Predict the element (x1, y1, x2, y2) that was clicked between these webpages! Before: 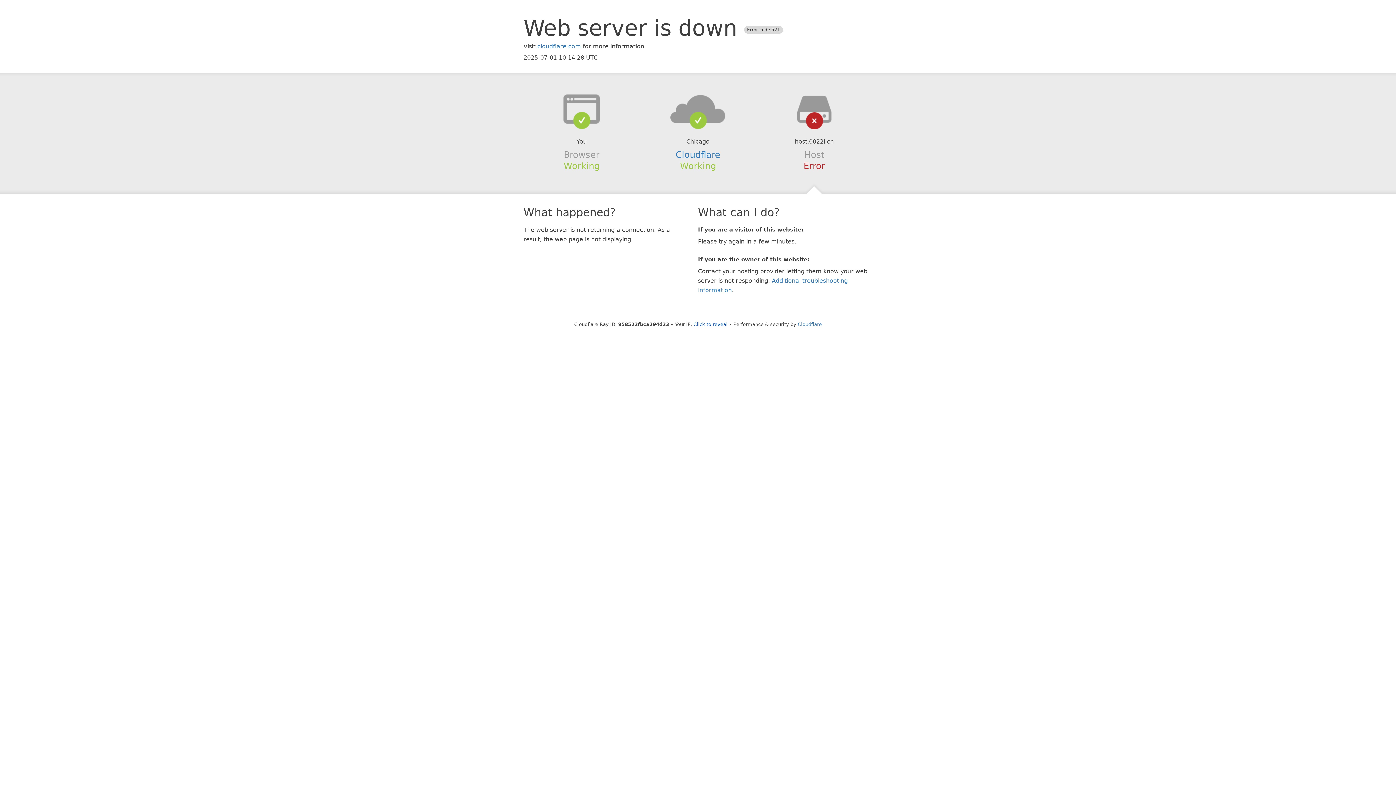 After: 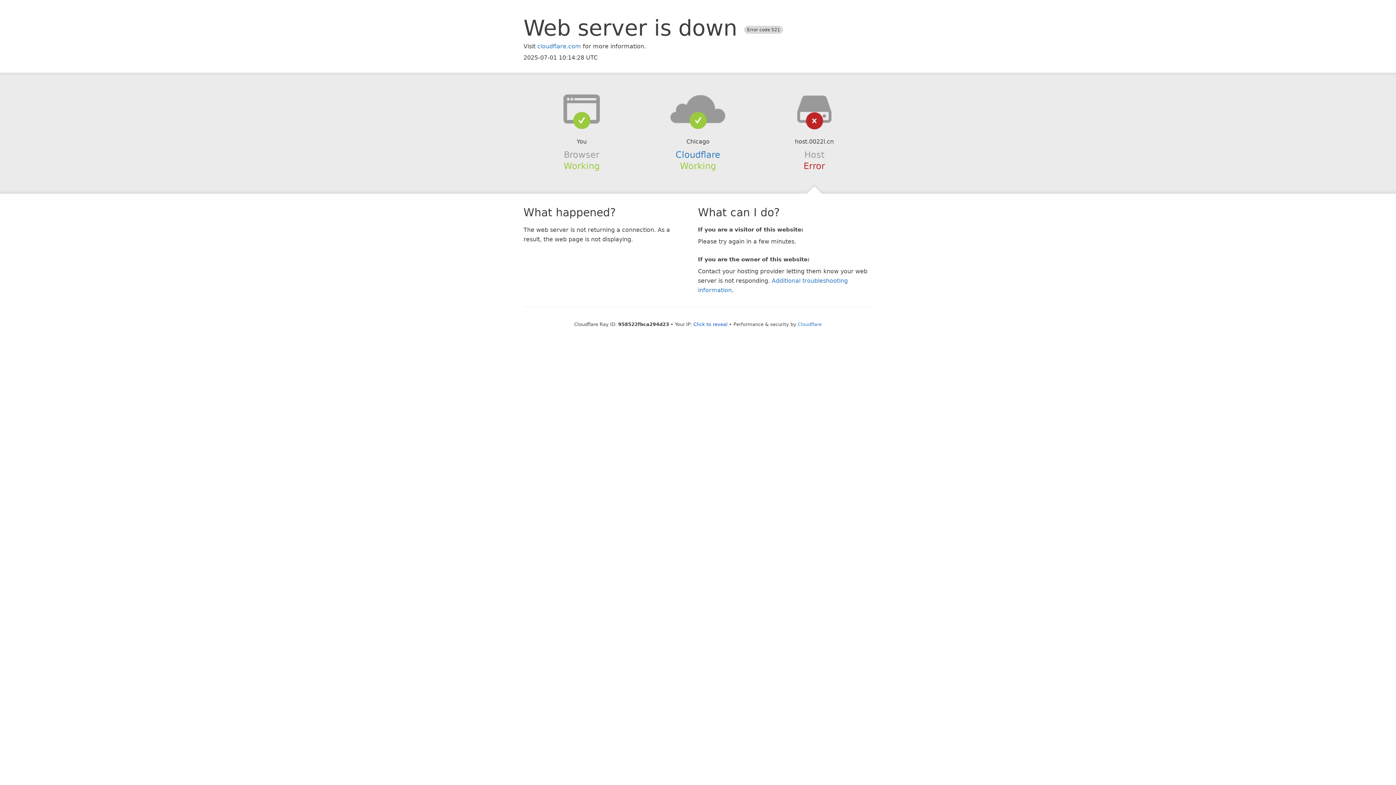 Action: bbox: (639, 94, 756, 123)